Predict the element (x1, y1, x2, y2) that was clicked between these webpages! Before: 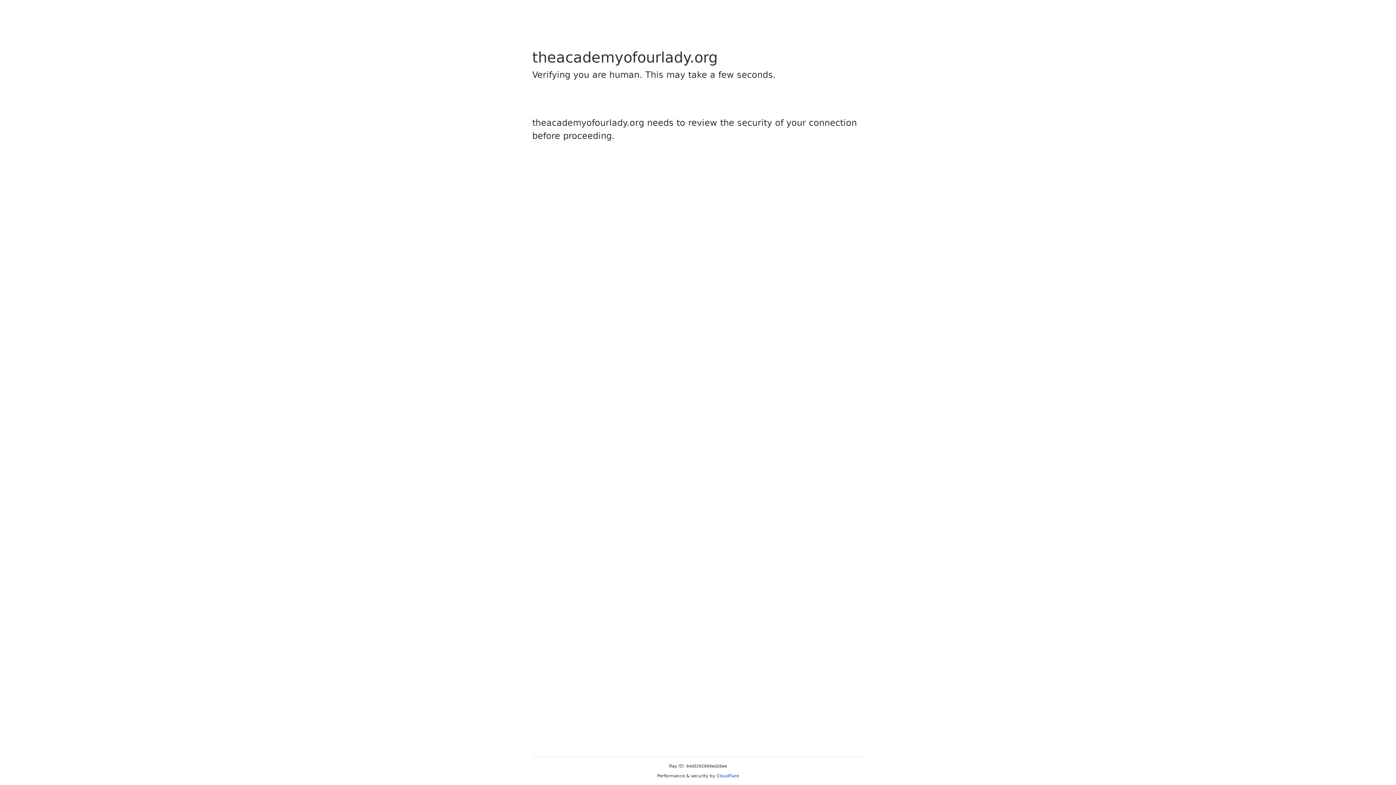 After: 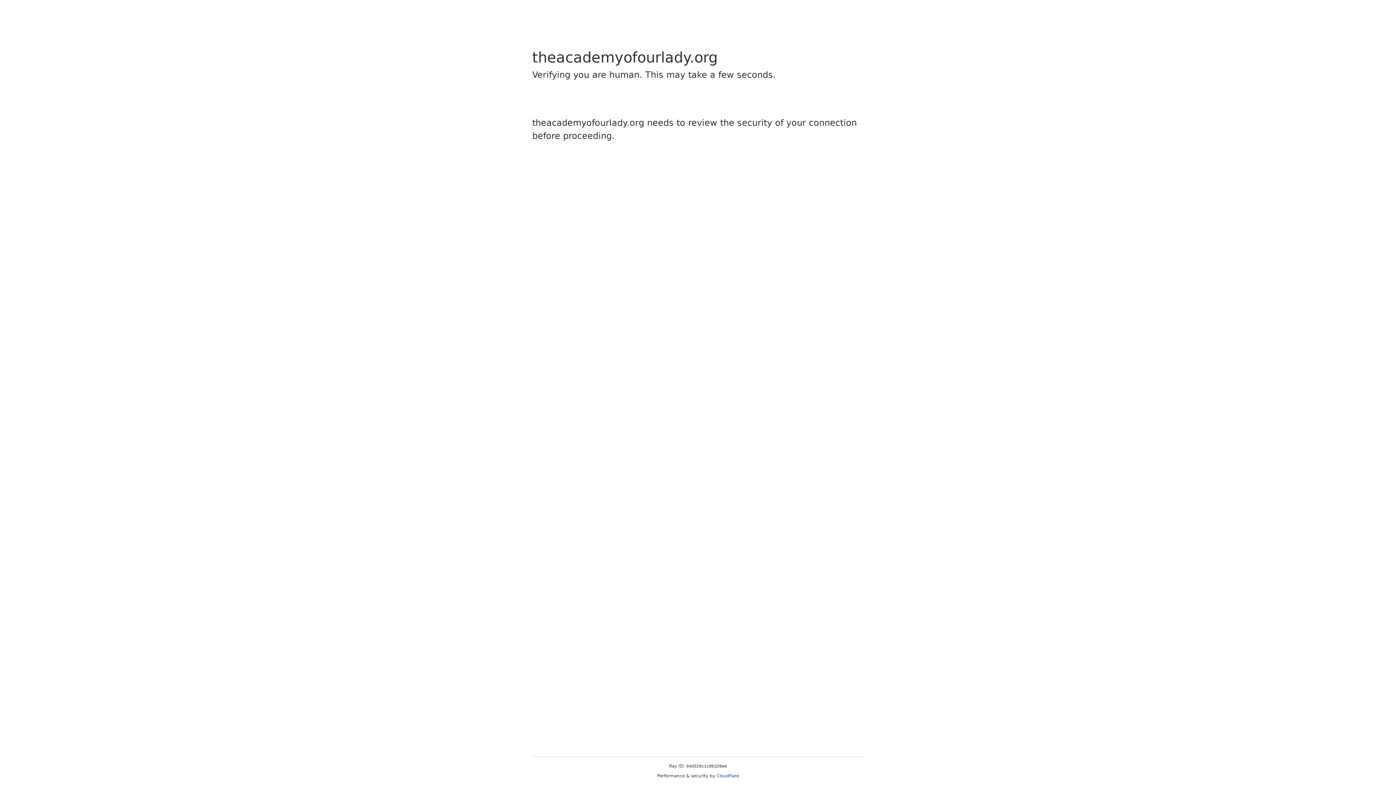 Action: label: Cloudflare bbox: (716, 773, 739, 778)